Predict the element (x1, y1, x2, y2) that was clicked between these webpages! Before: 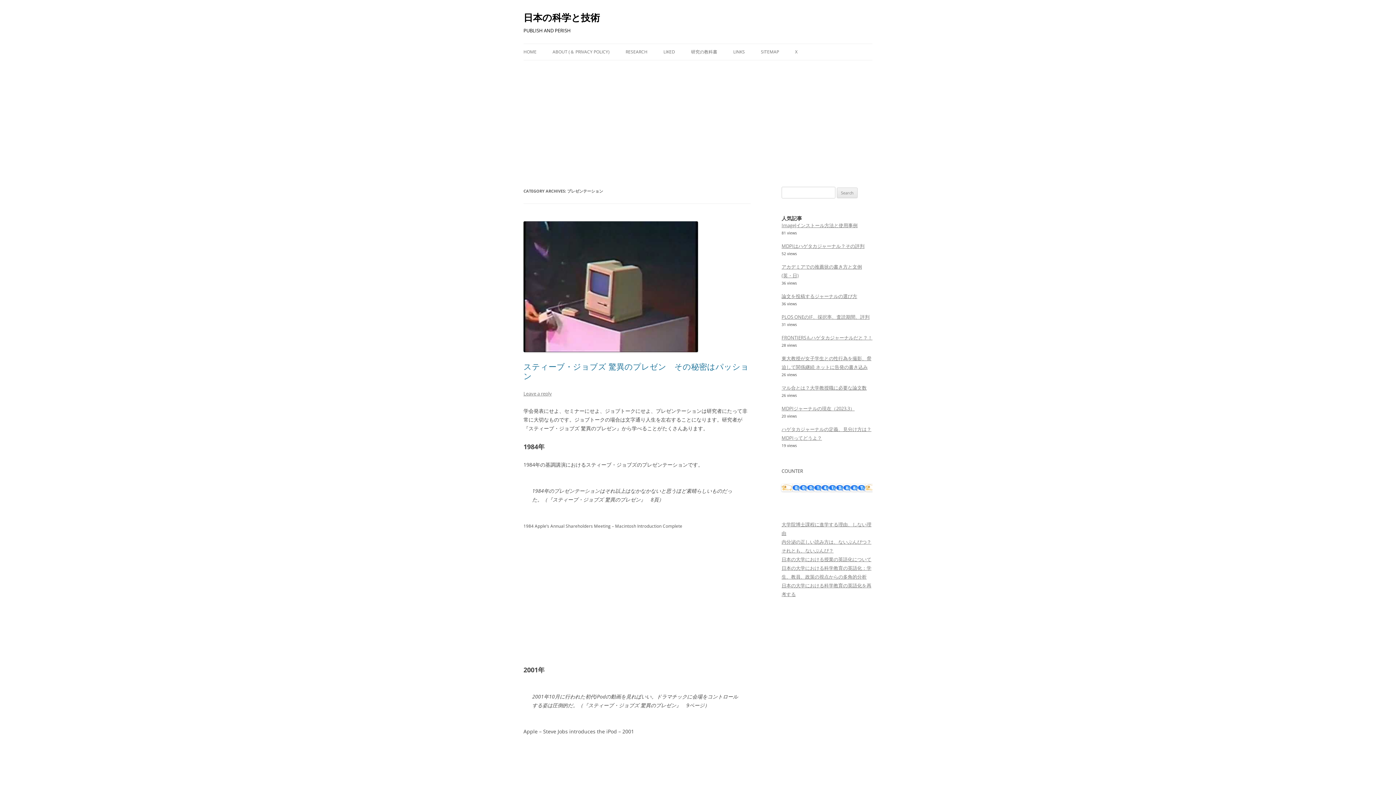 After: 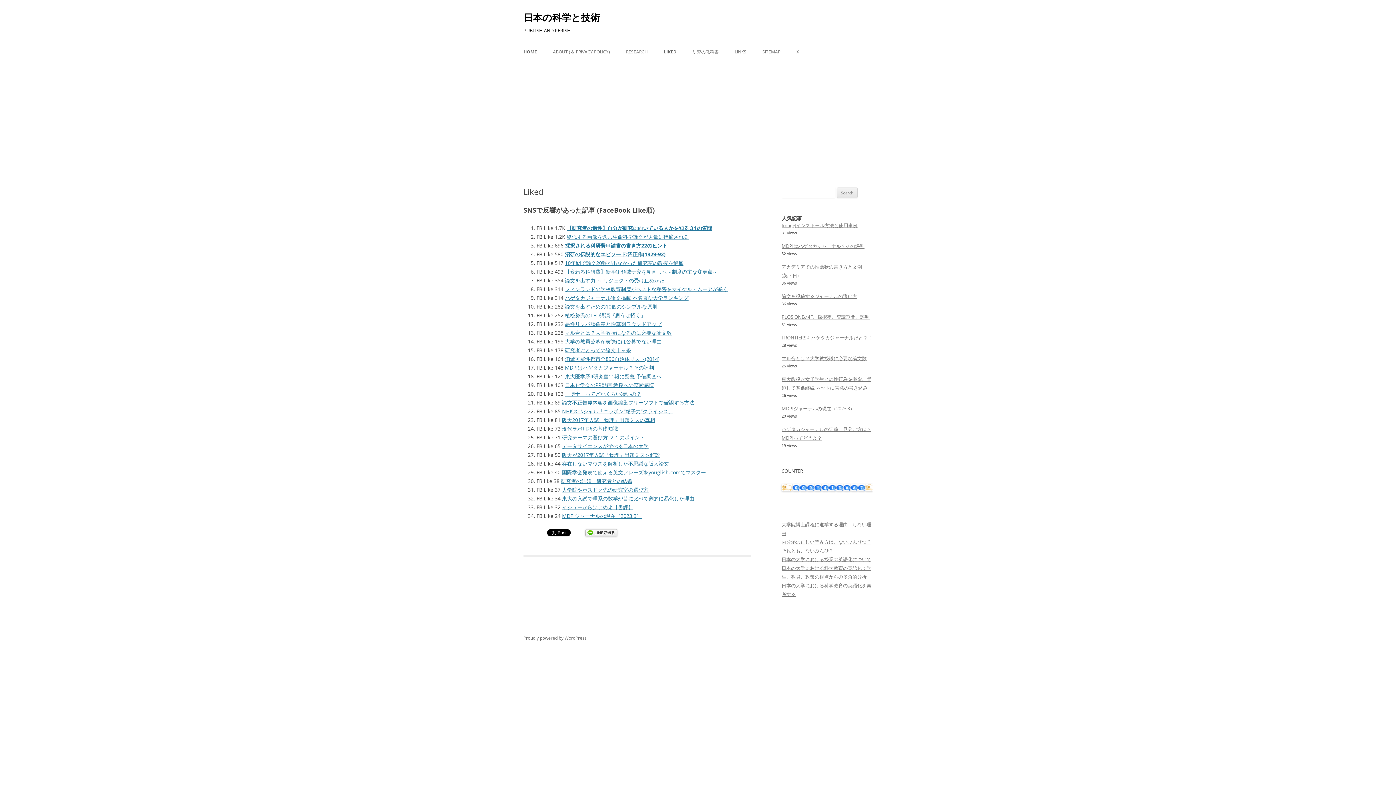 Action: label: HOME bbox: (523, 44, 536, 60)